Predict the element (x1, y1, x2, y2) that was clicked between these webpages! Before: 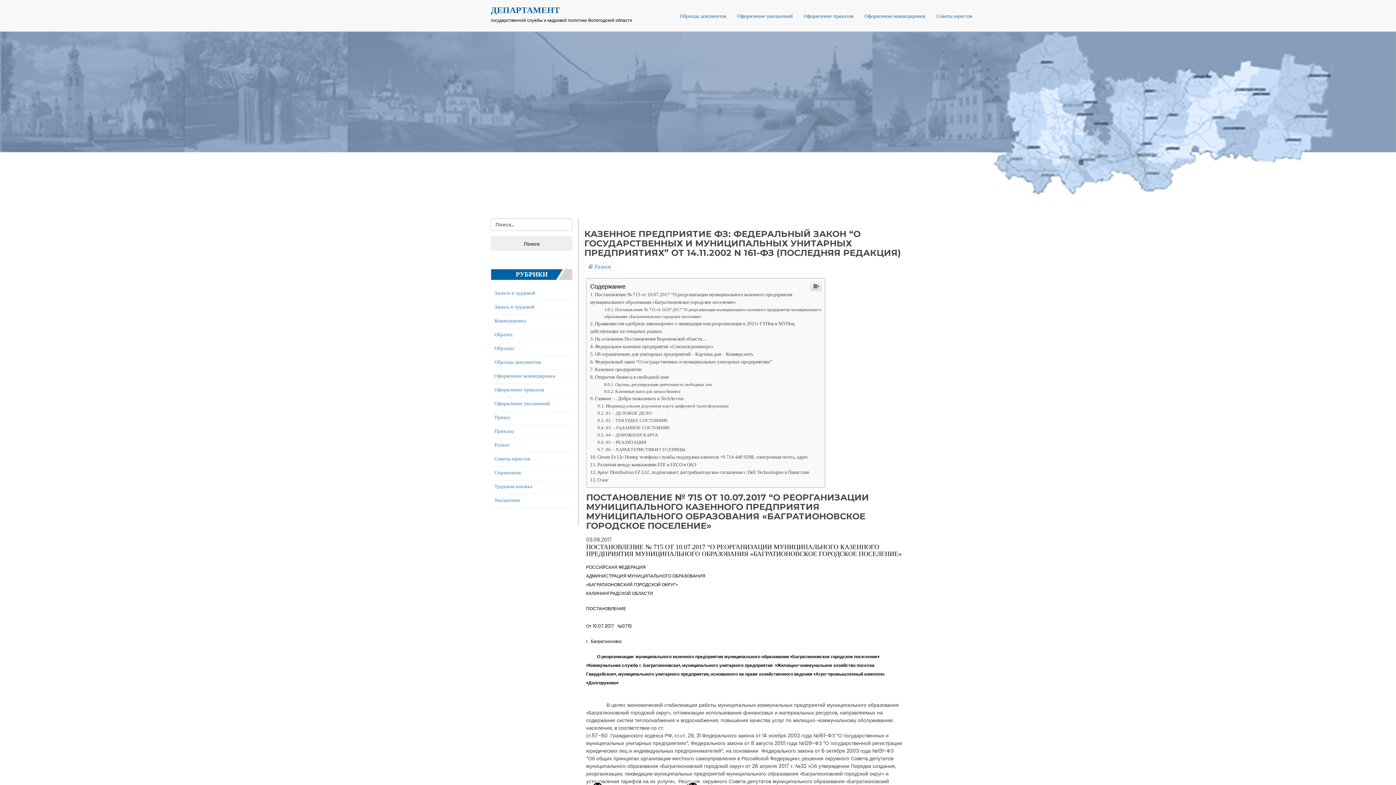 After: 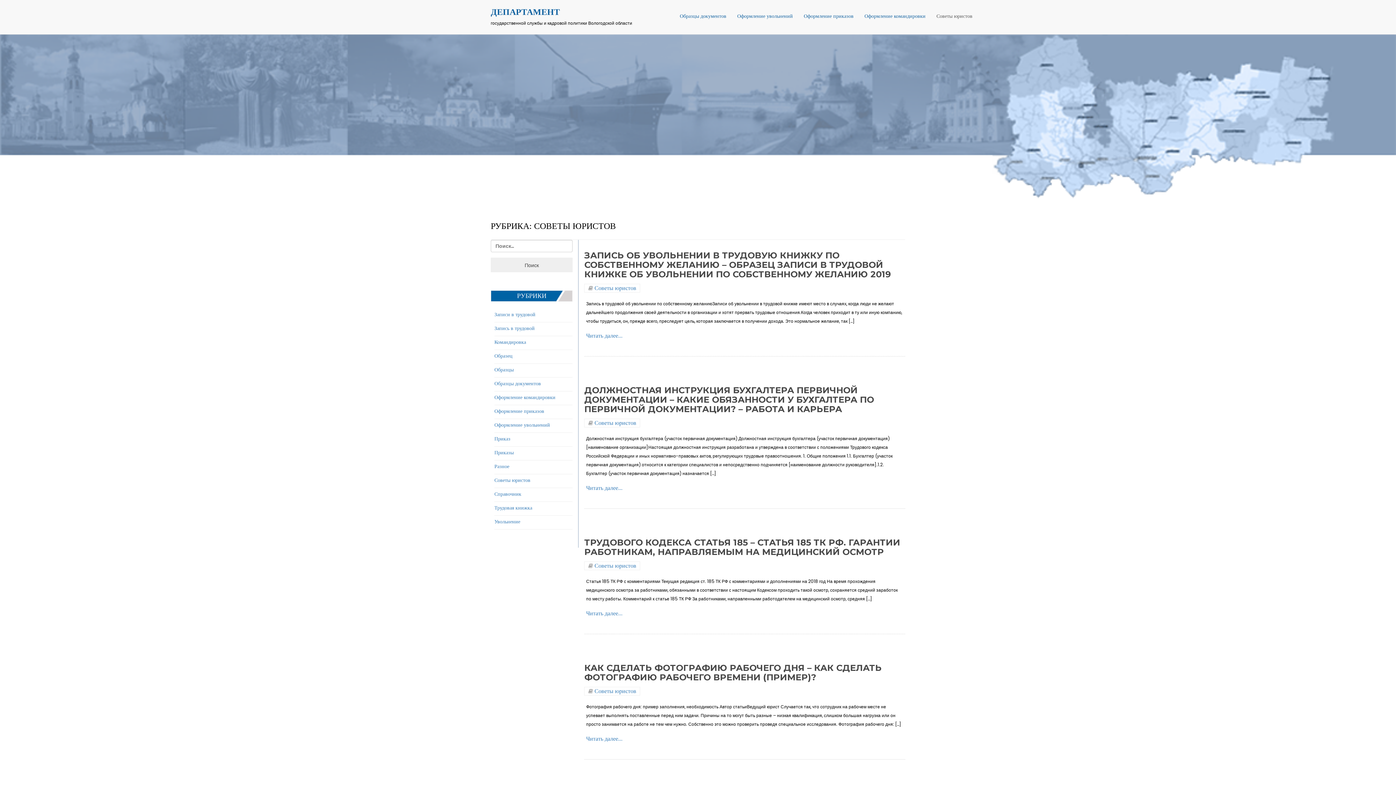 Action: label: Советы юристов bbox: (931, 178, 978, 204)